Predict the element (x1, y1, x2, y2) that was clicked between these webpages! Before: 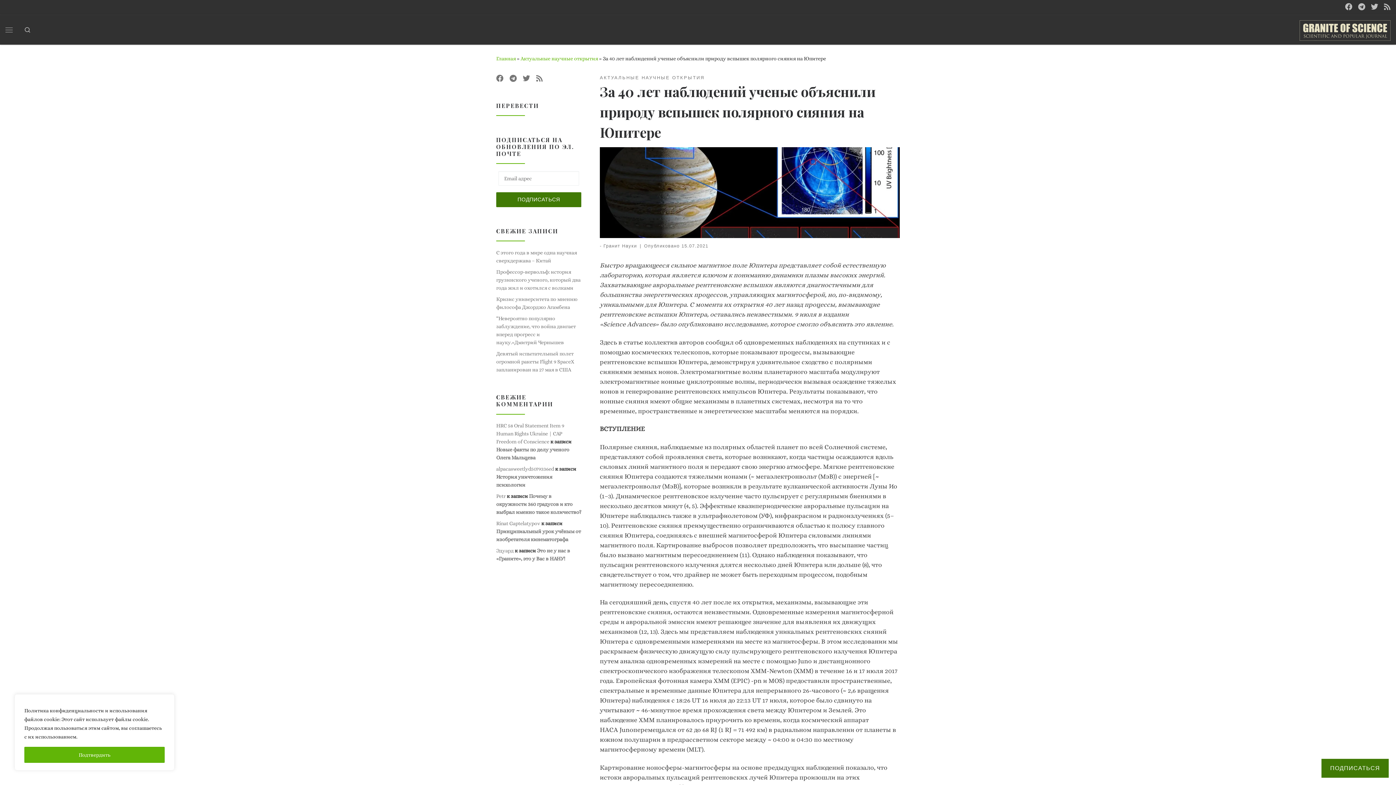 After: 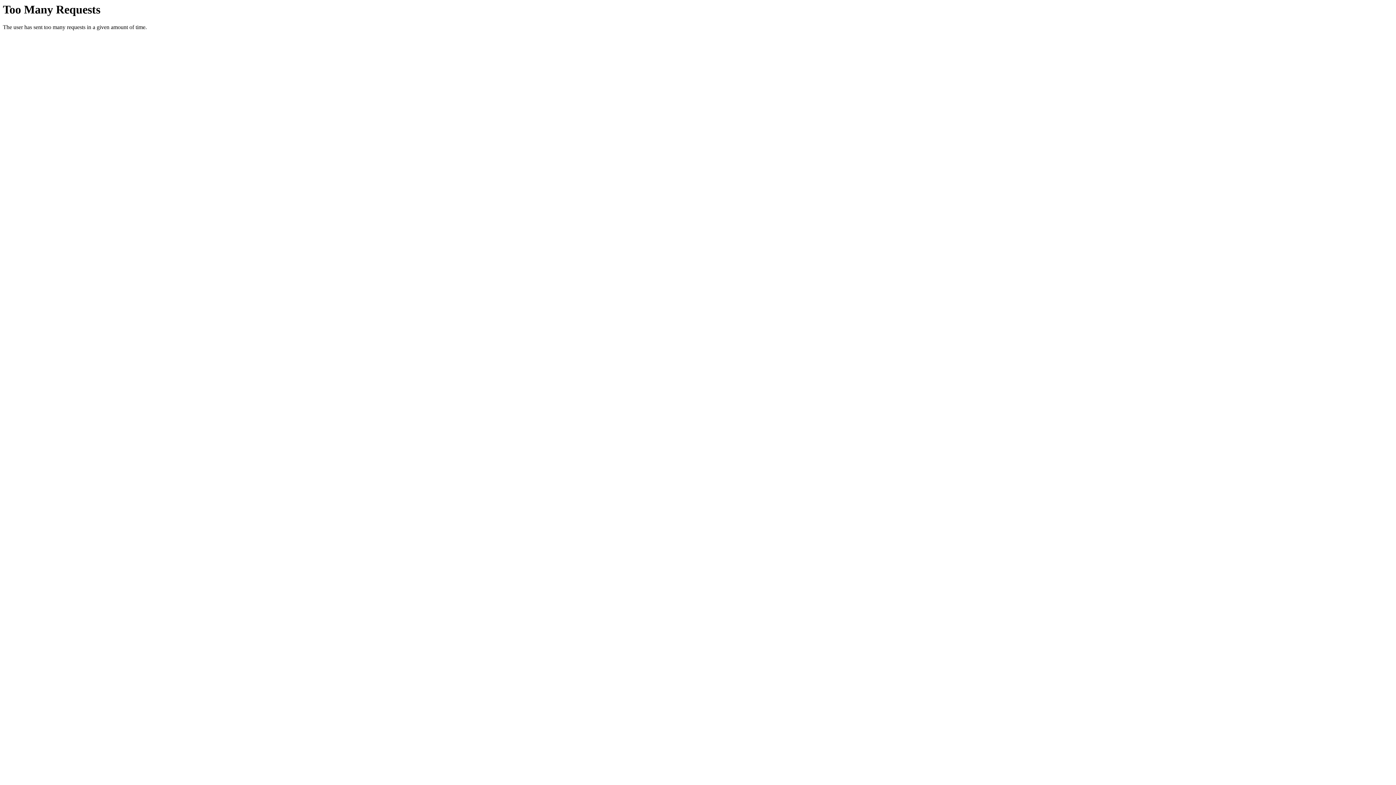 Action: label: HRC 58 Oral Statement Item 9 Human Rights Ukraine | CAP Freedom of Conscience bbox: (496, 411, 576, 433)